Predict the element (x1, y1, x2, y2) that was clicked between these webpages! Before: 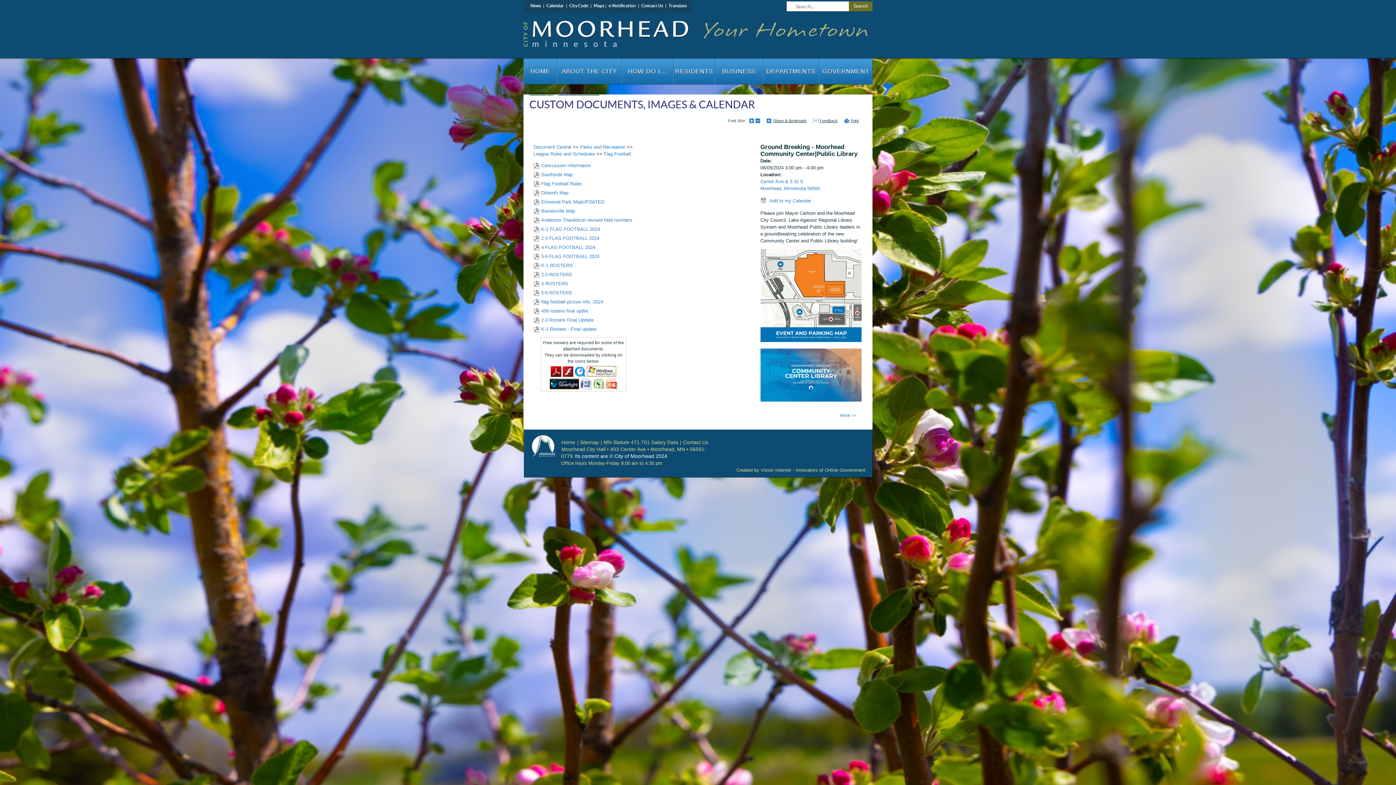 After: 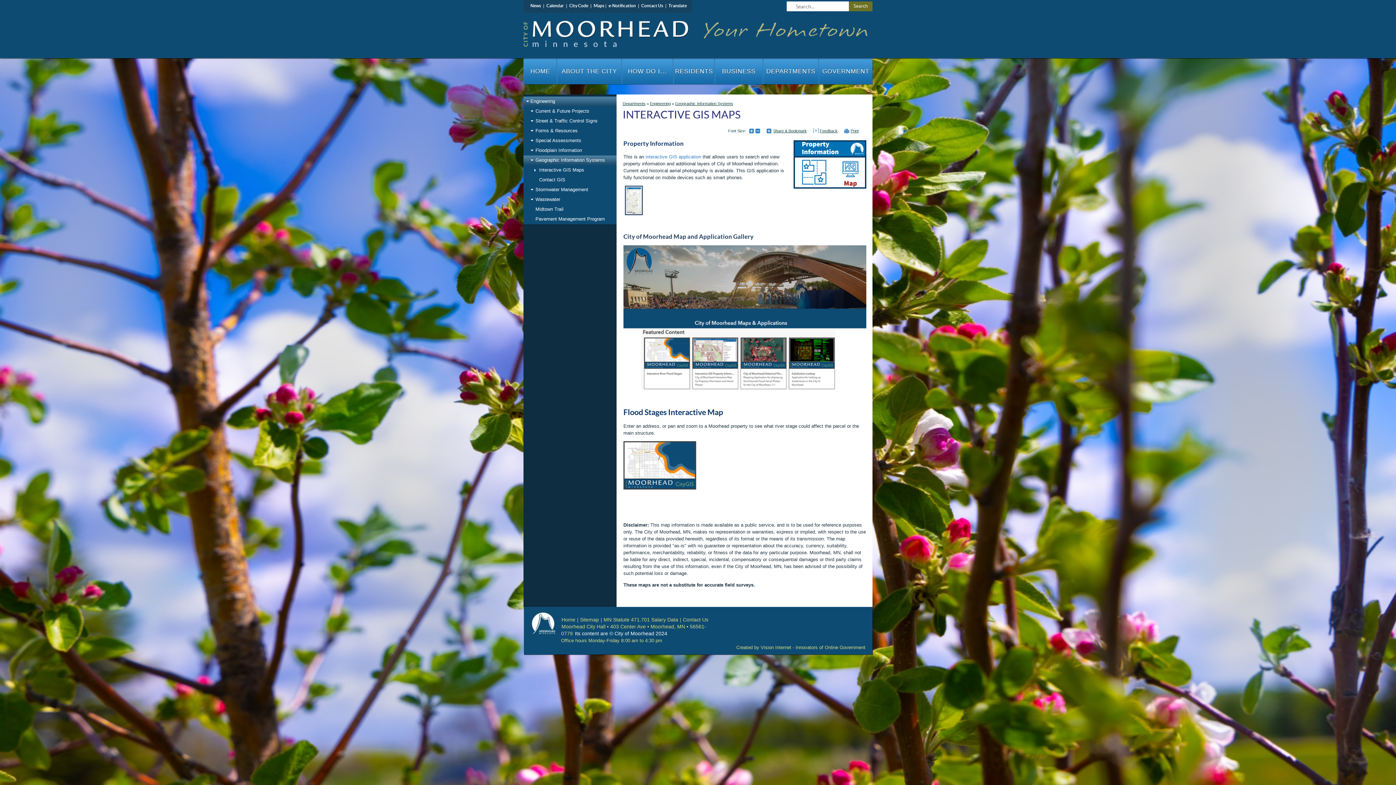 Action: bbox: (593, 3, 604, 8) label: Maps